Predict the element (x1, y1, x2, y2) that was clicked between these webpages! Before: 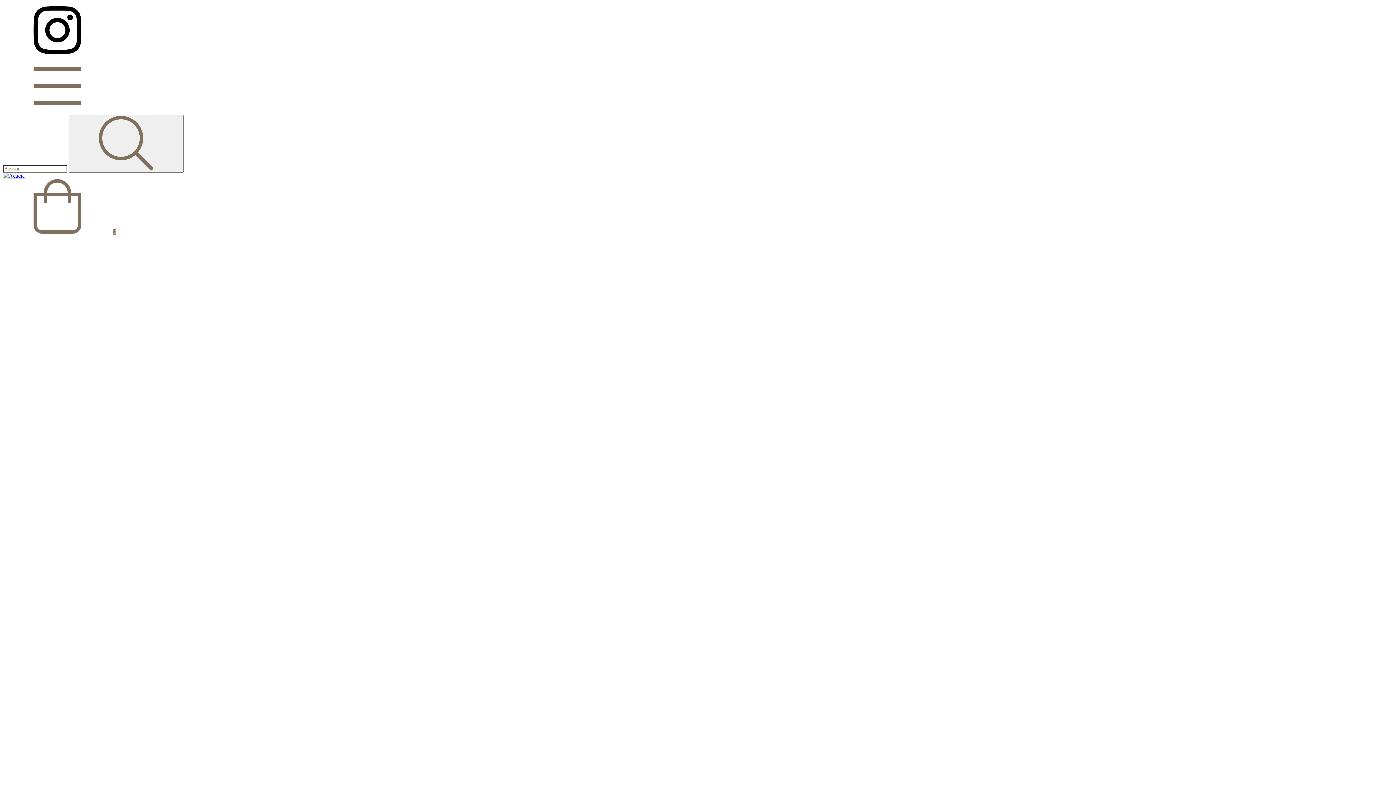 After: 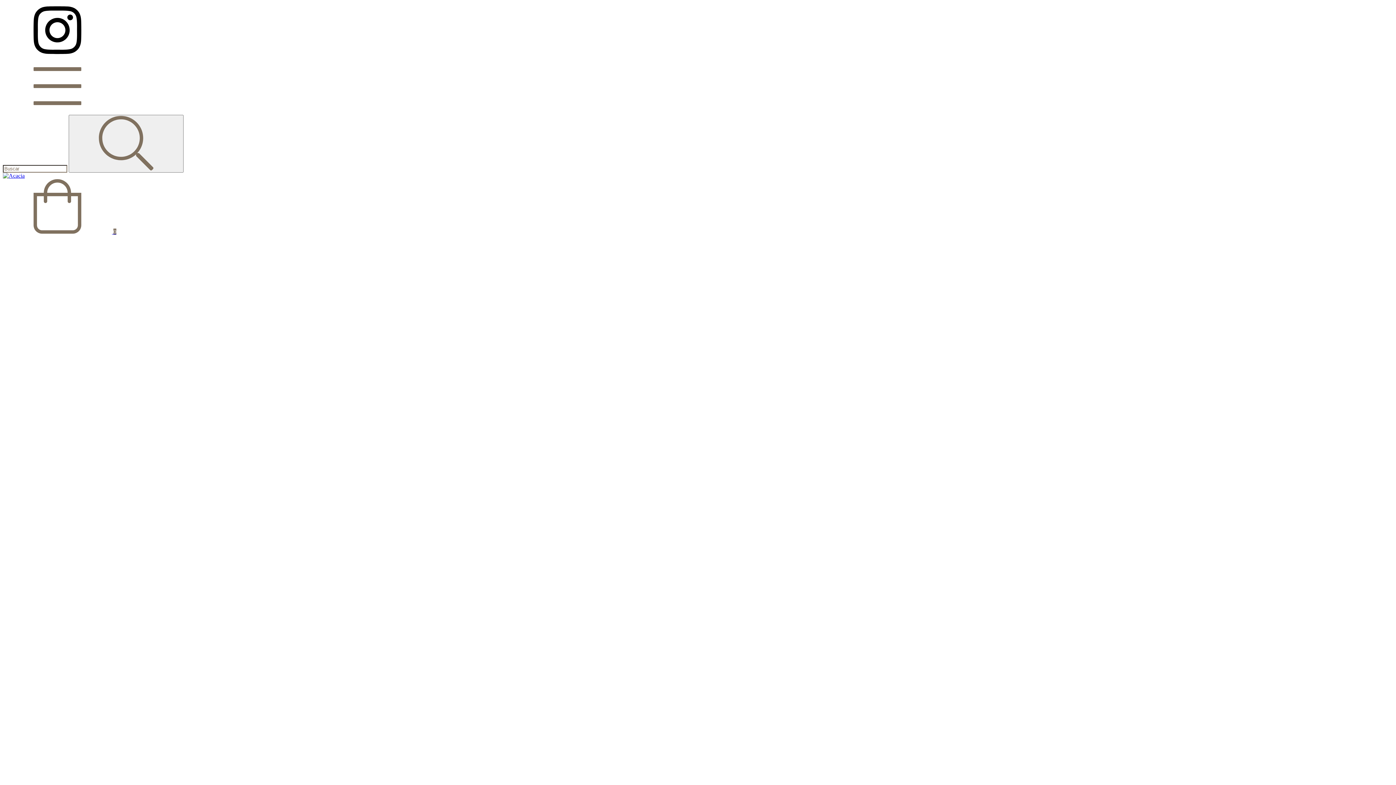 Action: label:  0 bbox: (2, 228, 116, 234)